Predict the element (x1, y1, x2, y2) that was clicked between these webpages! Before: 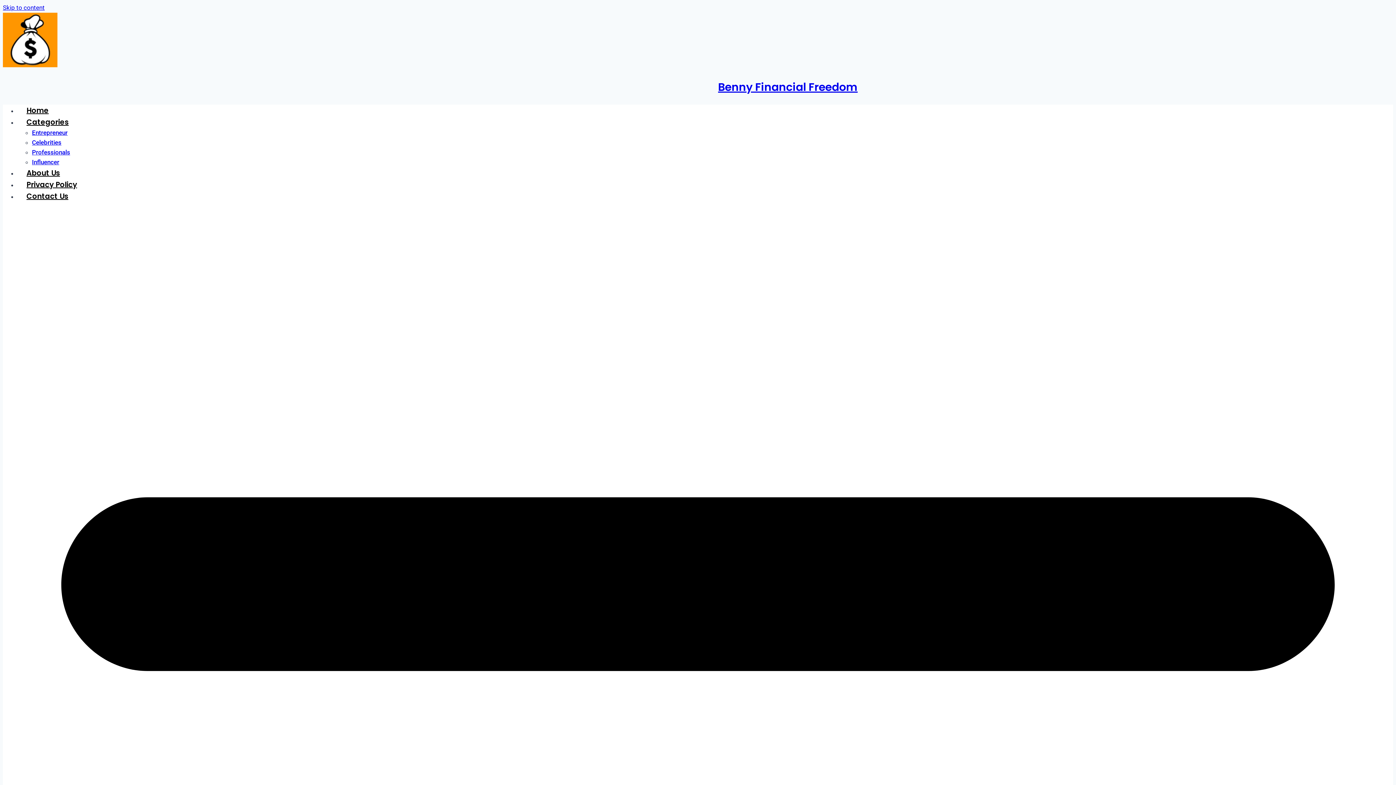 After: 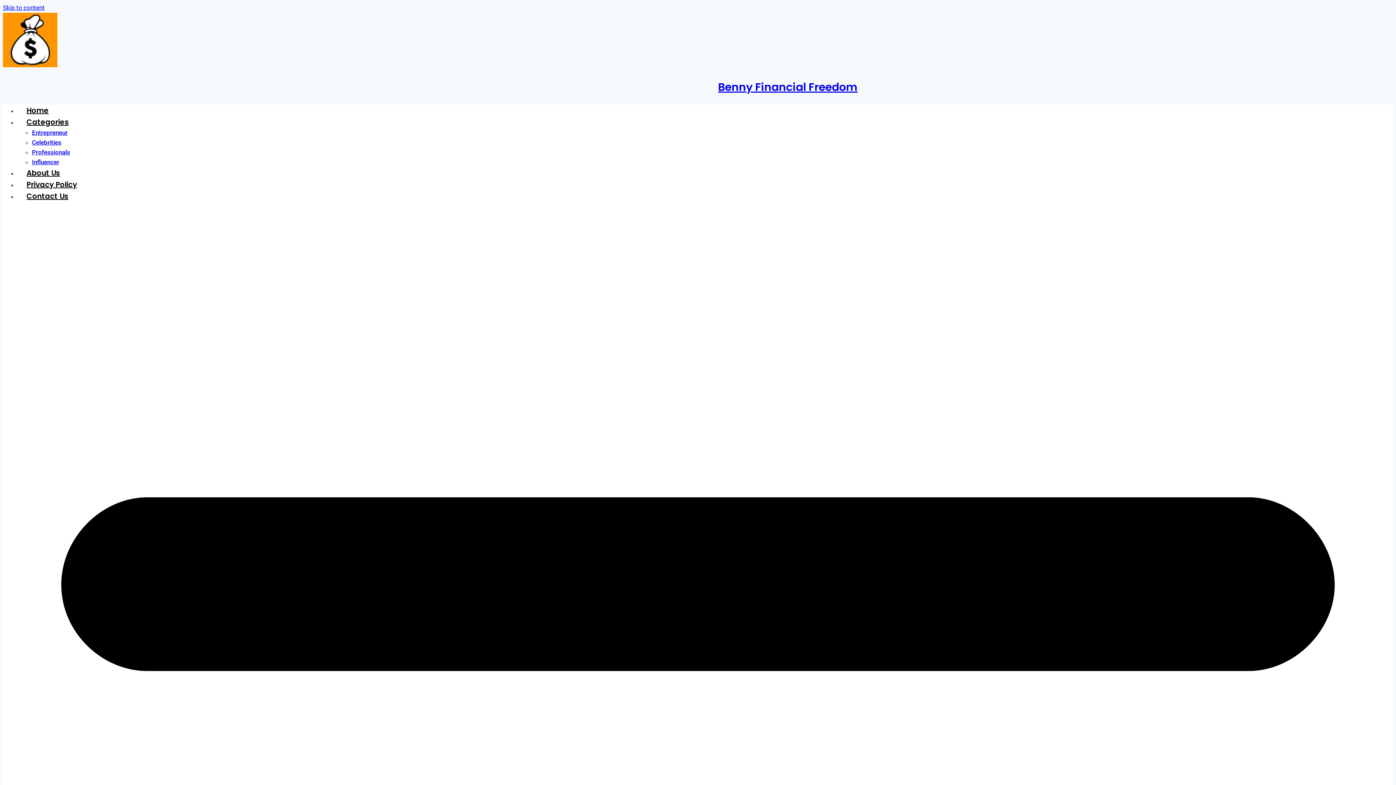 Action: label: Benny Financial Freedom bbox: (718, 79, 857, 94)